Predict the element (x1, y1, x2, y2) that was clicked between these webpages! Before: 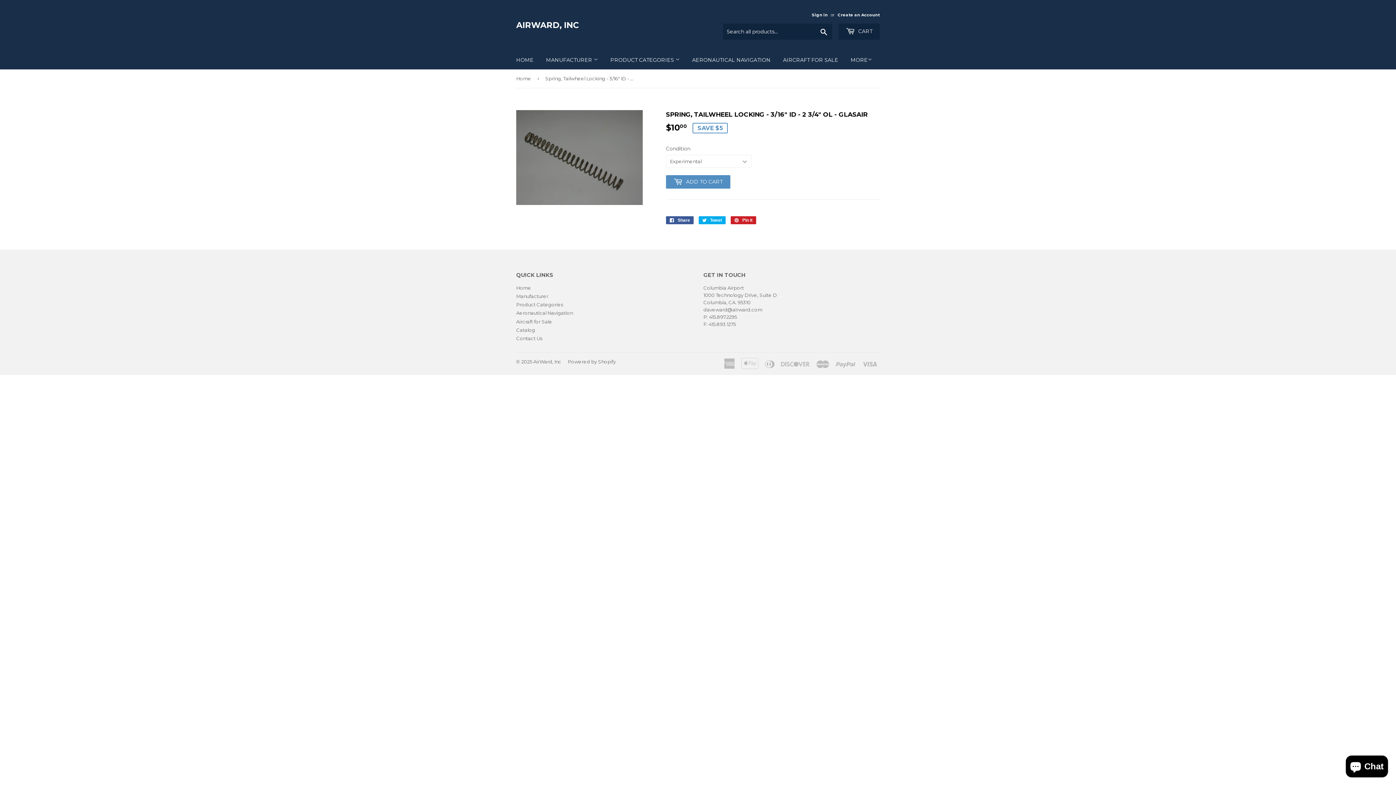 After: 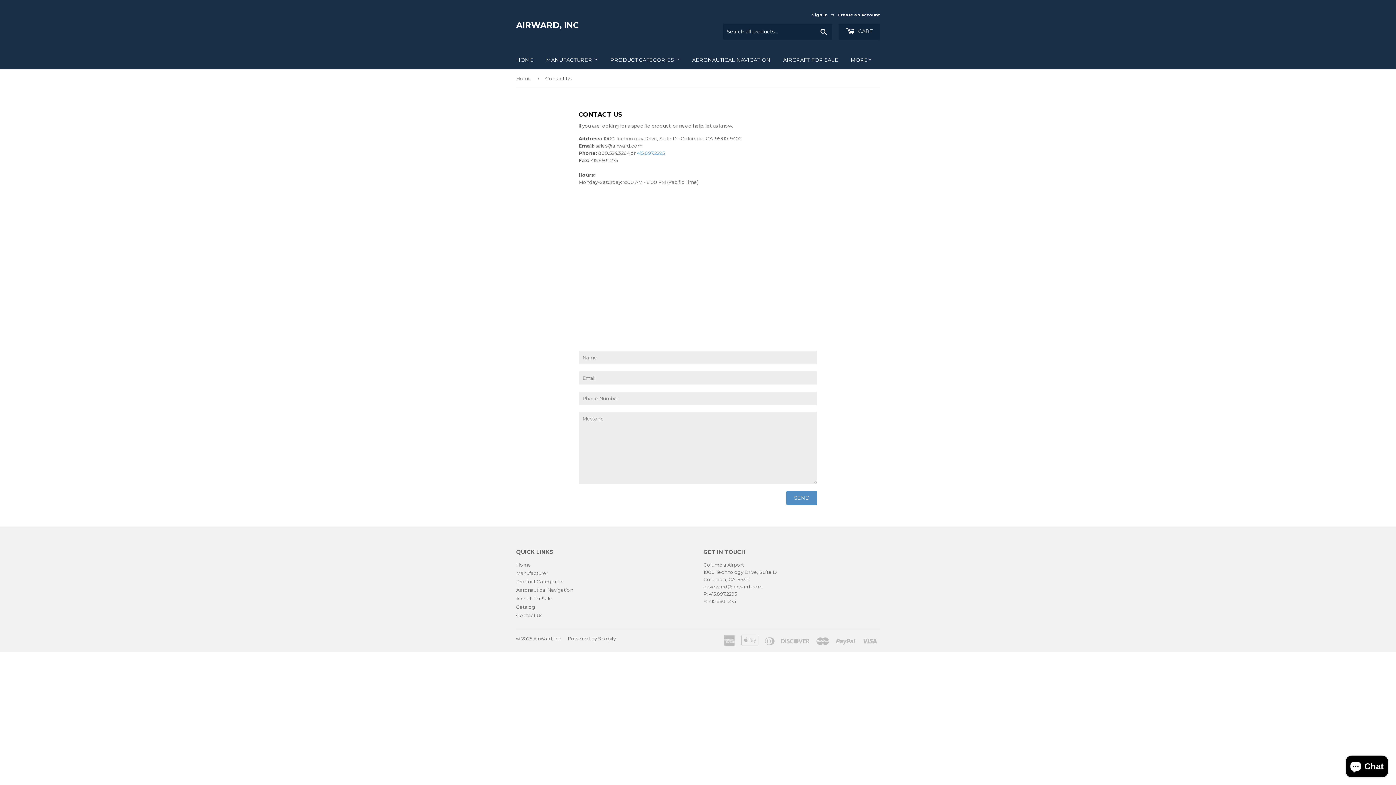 Action: bbox: (516, 335, 542, 341) label: Contact Us